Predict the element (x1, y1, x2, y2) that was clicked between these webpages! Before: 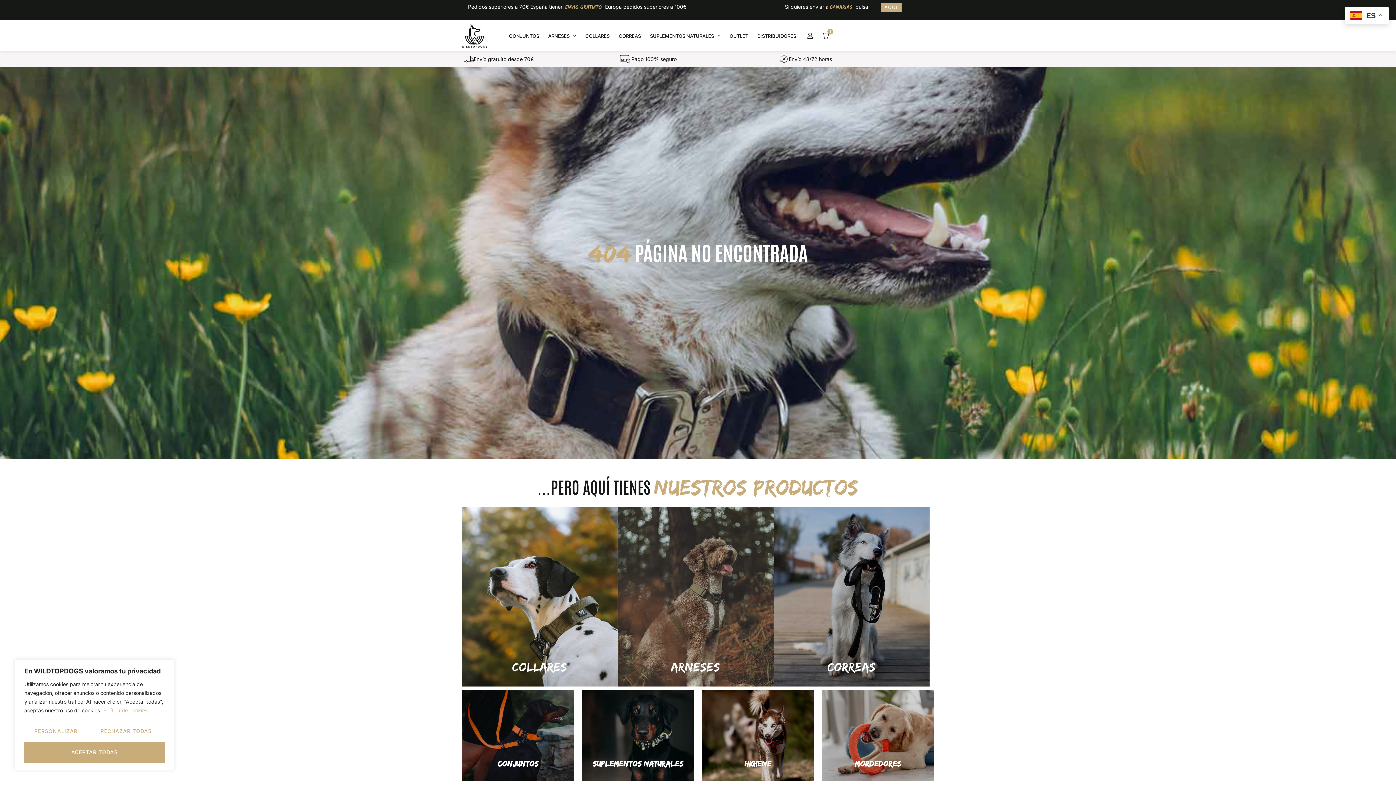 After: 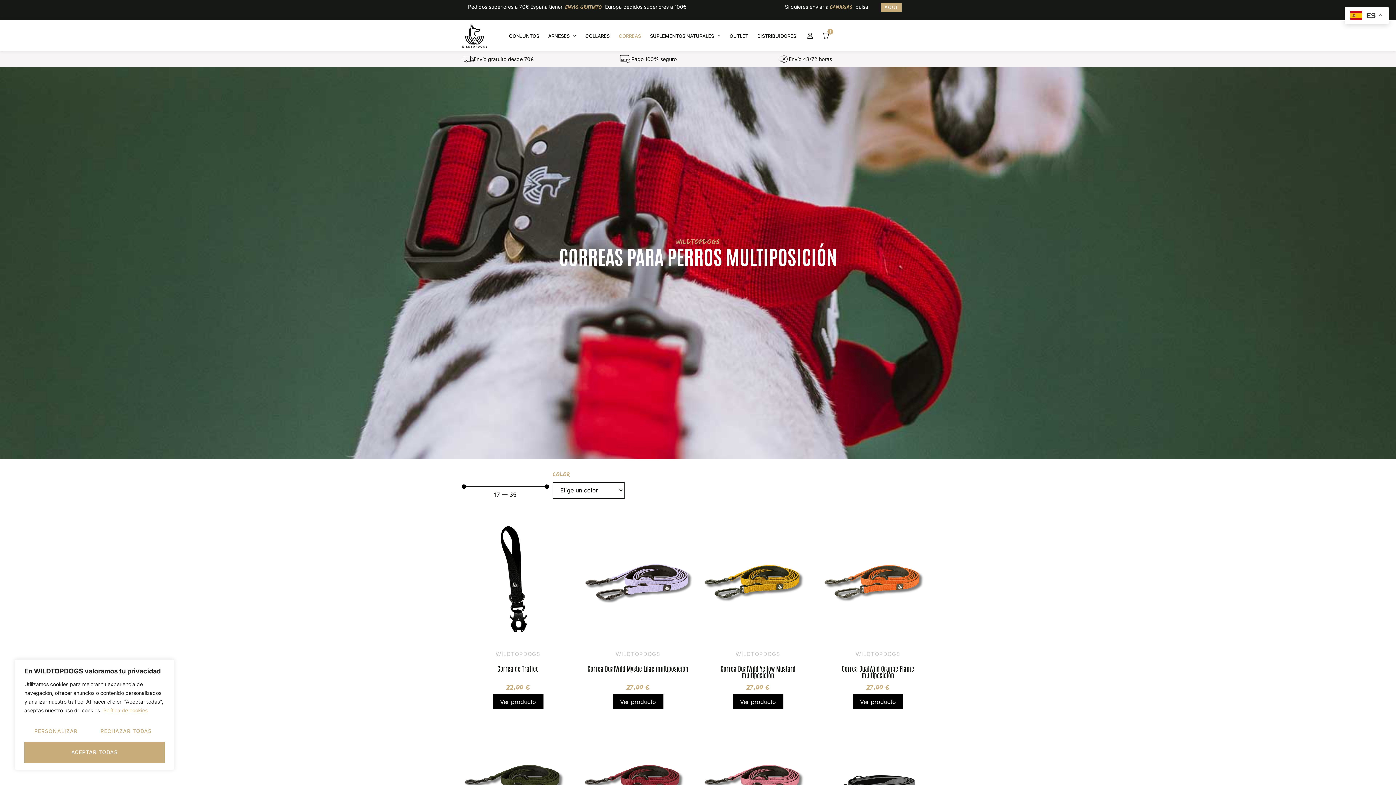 Action: bbox: (618, 30, 641, 41) label: CORREAS